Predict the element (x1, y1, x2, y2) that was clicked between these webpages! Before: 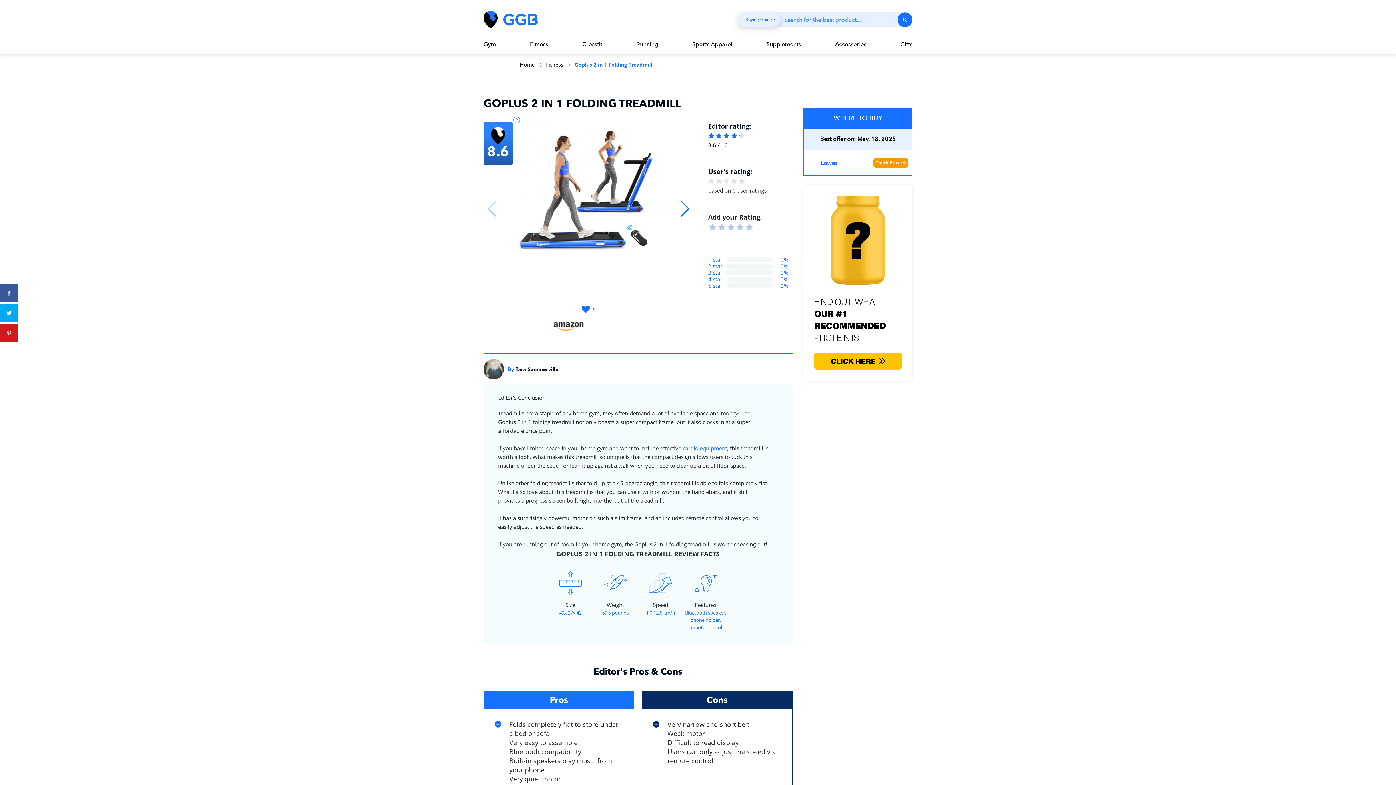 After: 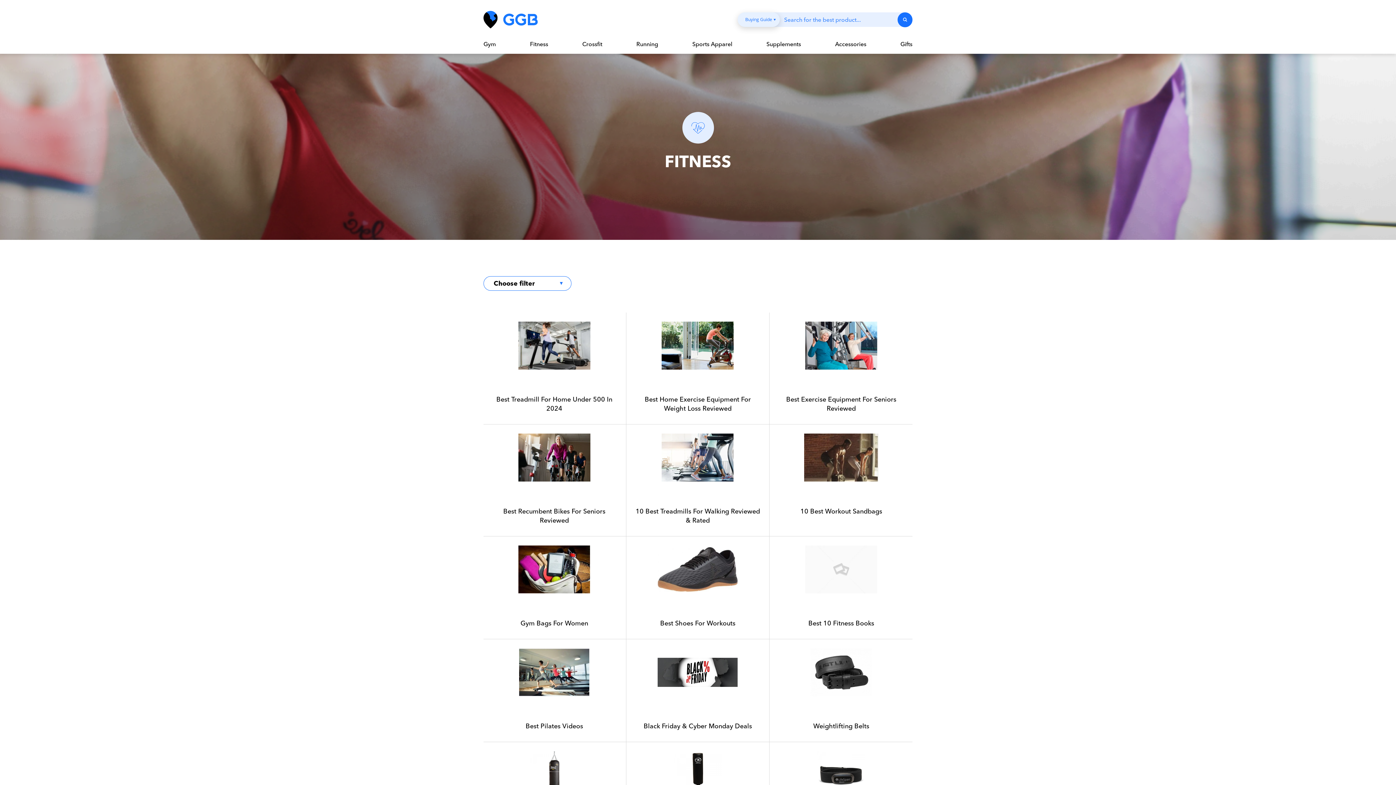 Action: label: Fitness bbox: (546, 61, 570, 68)